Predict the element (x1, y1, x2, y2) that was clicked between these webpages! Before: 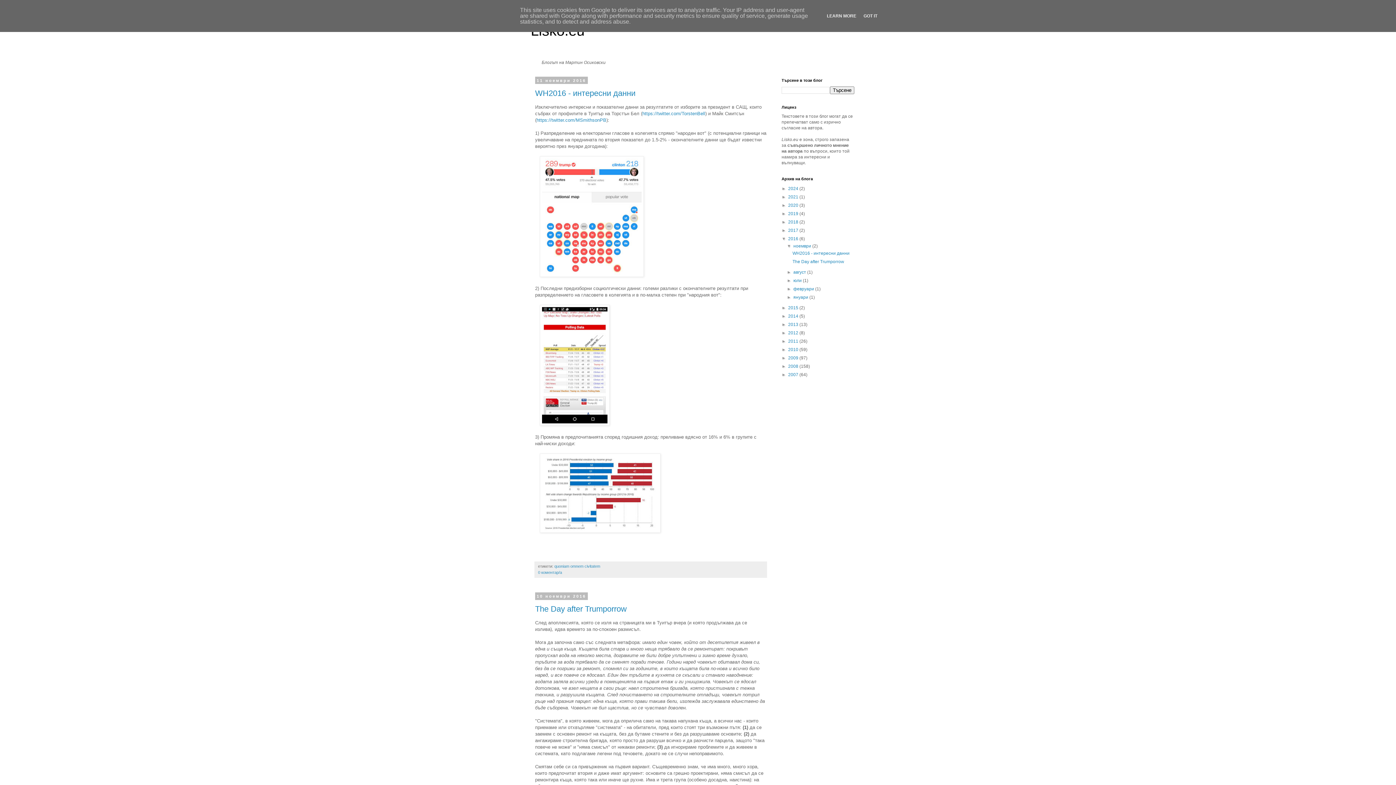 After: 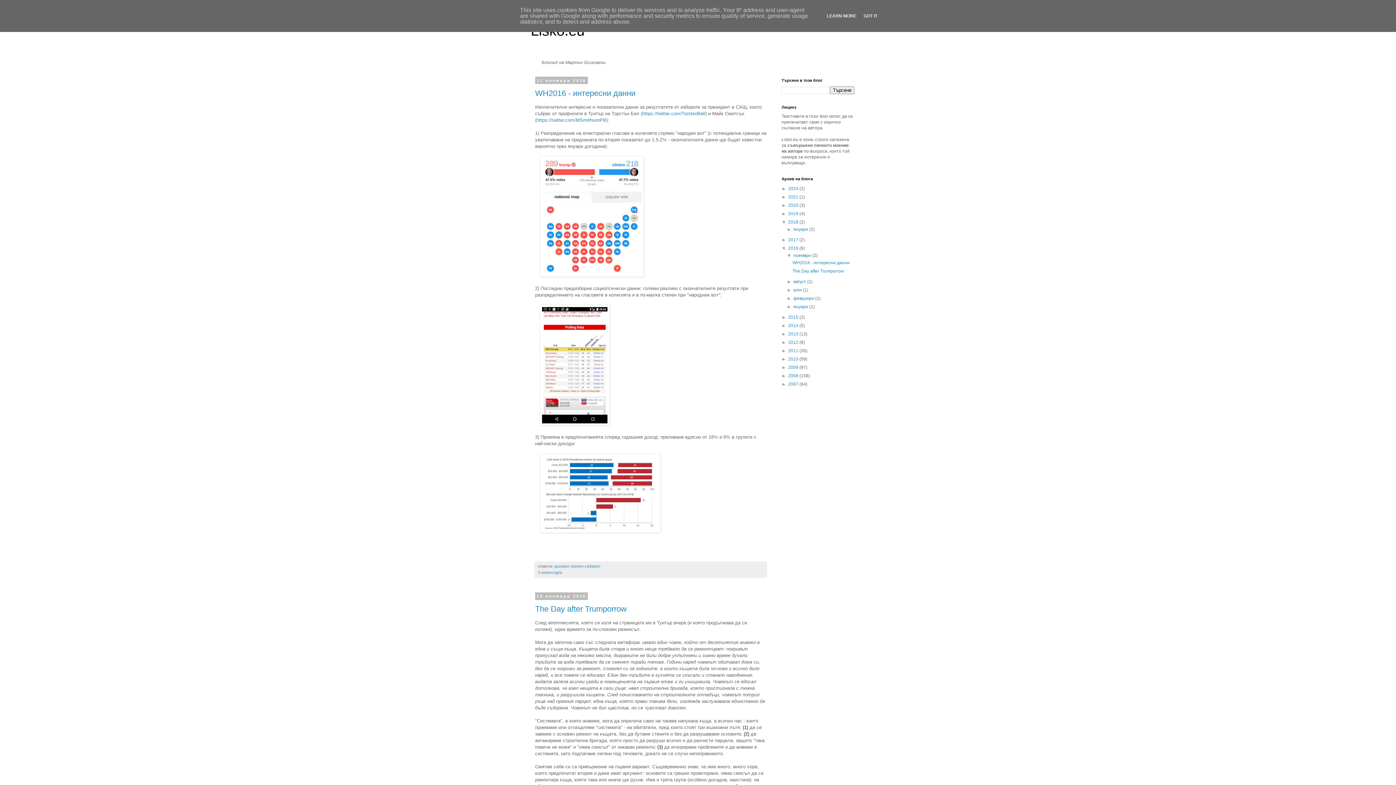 Action: bbox: (781, 219, 788, 224) label: ►  